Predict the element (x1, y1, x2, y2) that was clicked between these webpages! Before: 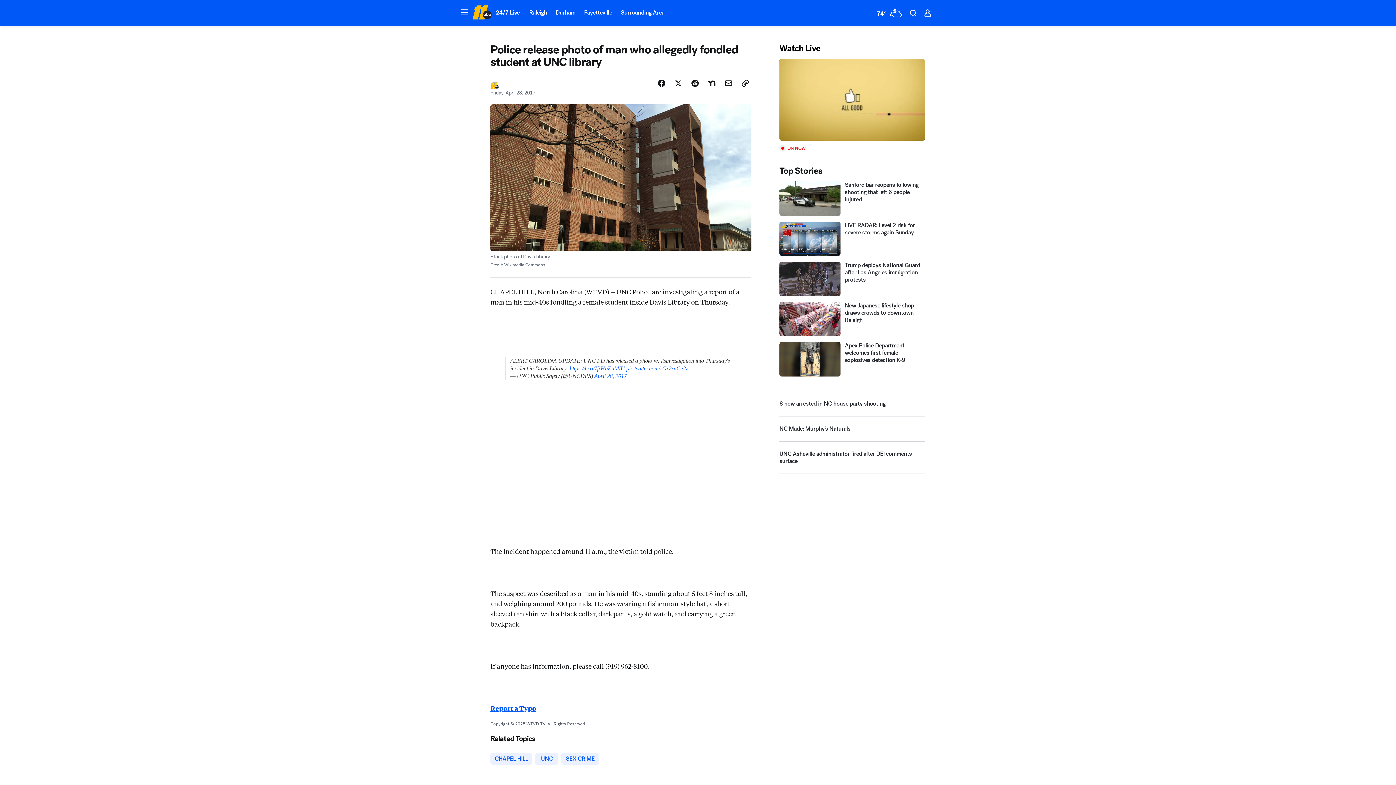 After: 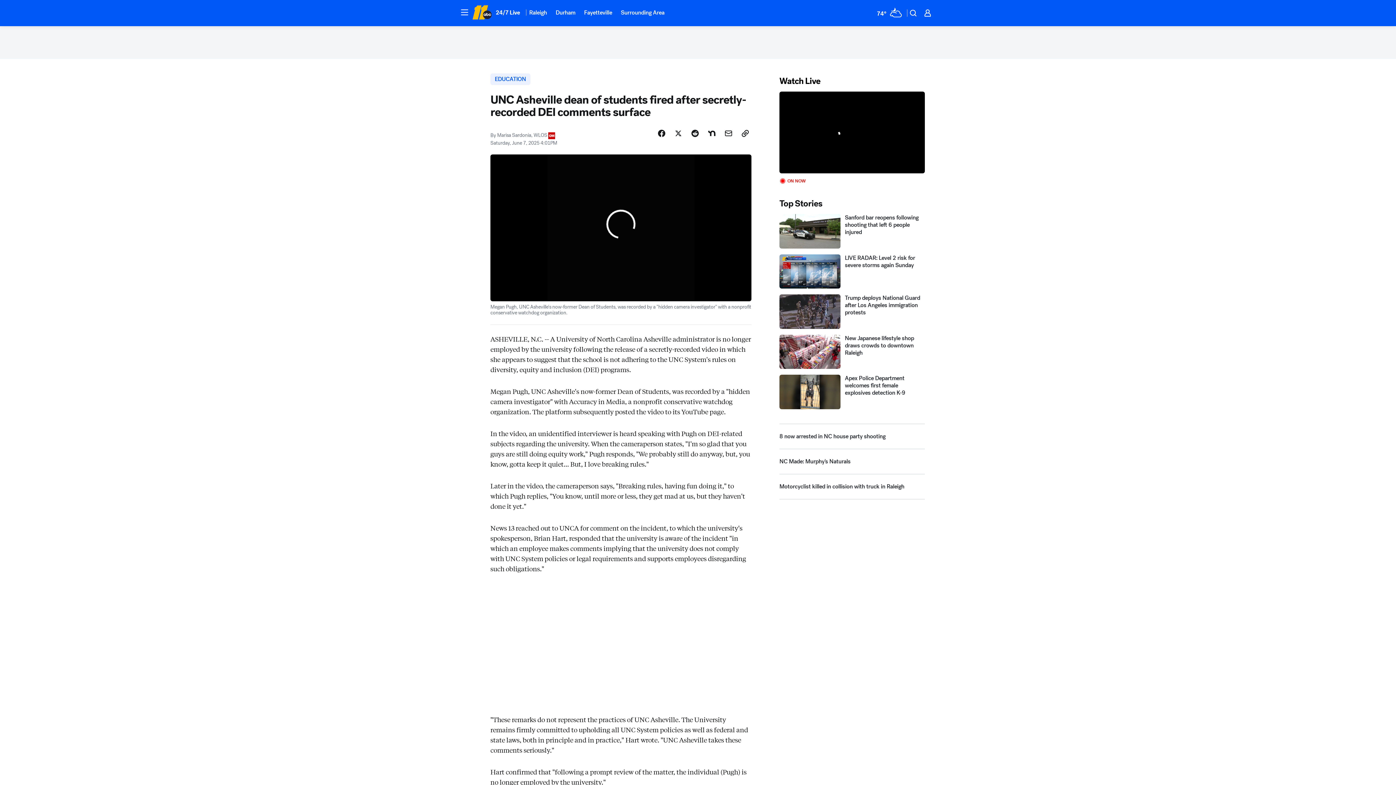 Action: bbox: (779, 480, 925, 506) label: UNC Asheville administrator fired after DEI comments surface